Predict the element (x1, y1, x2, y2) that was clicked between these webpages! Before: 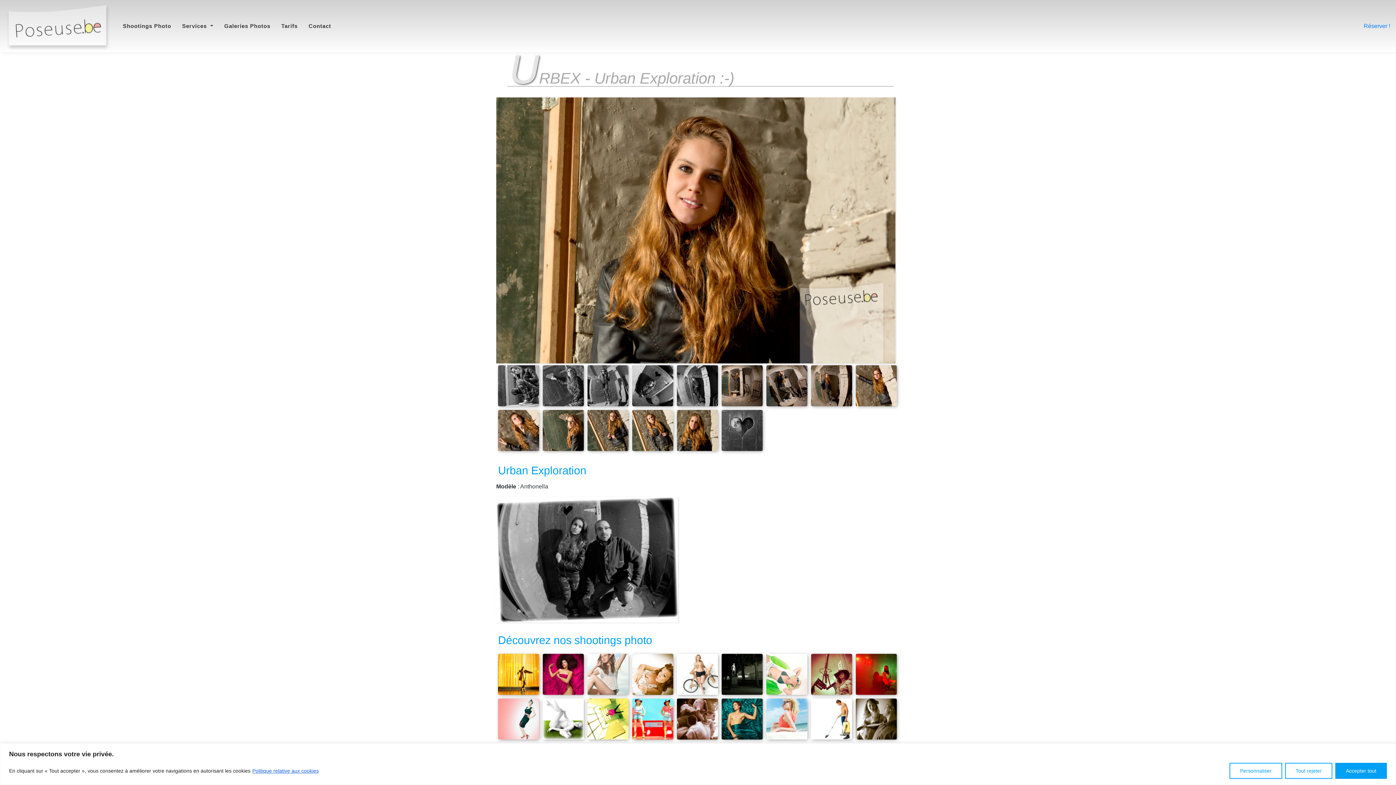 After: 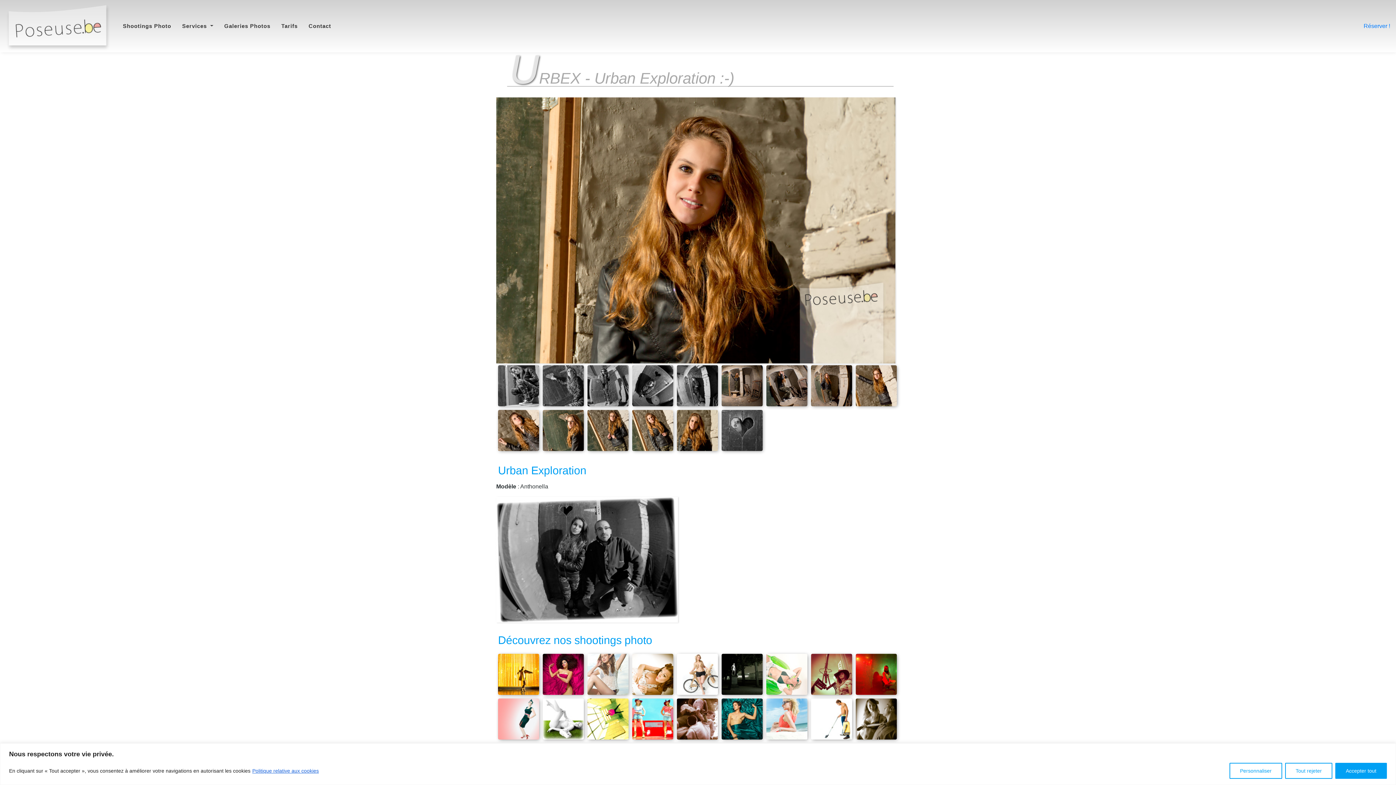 Action: label: Politique relative aux cookies bbox: (252, 767, 319, 774)